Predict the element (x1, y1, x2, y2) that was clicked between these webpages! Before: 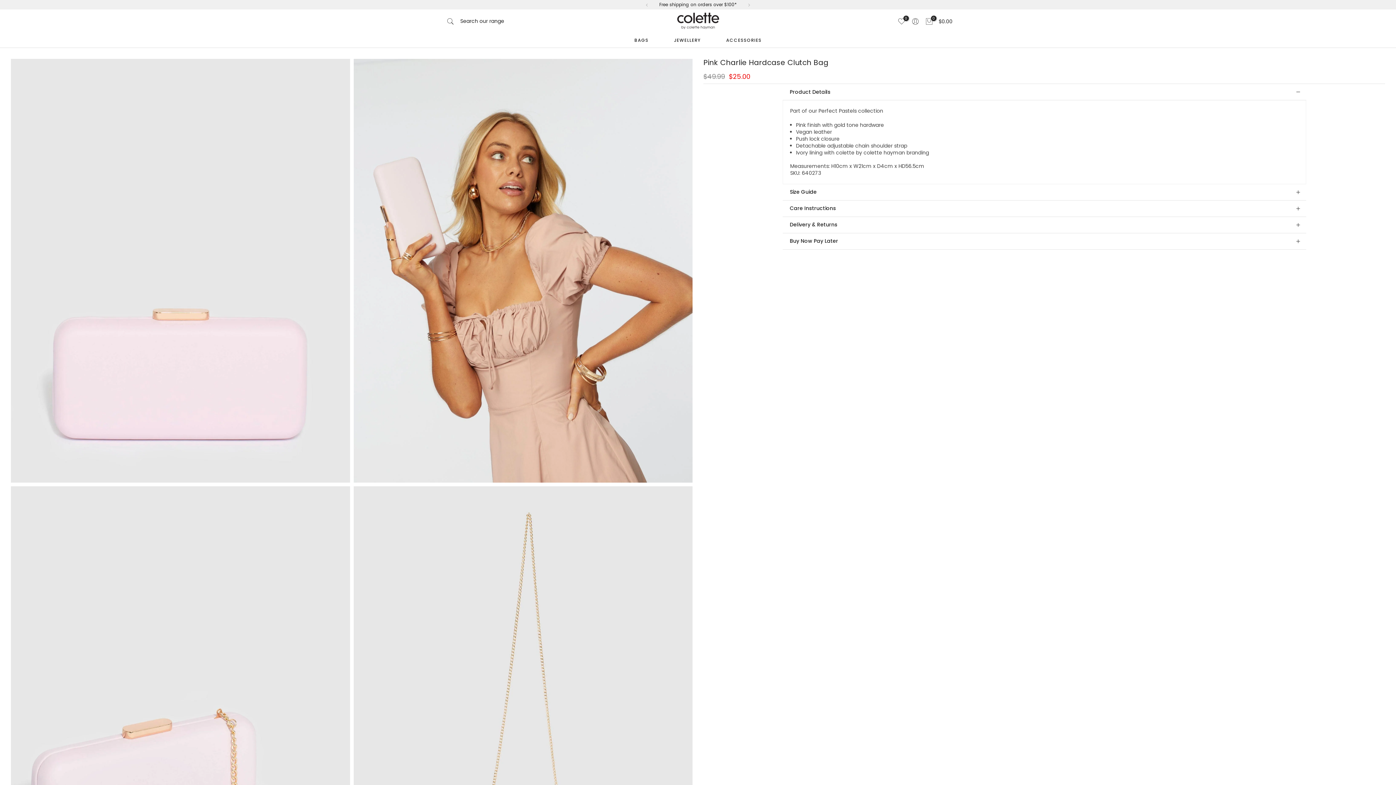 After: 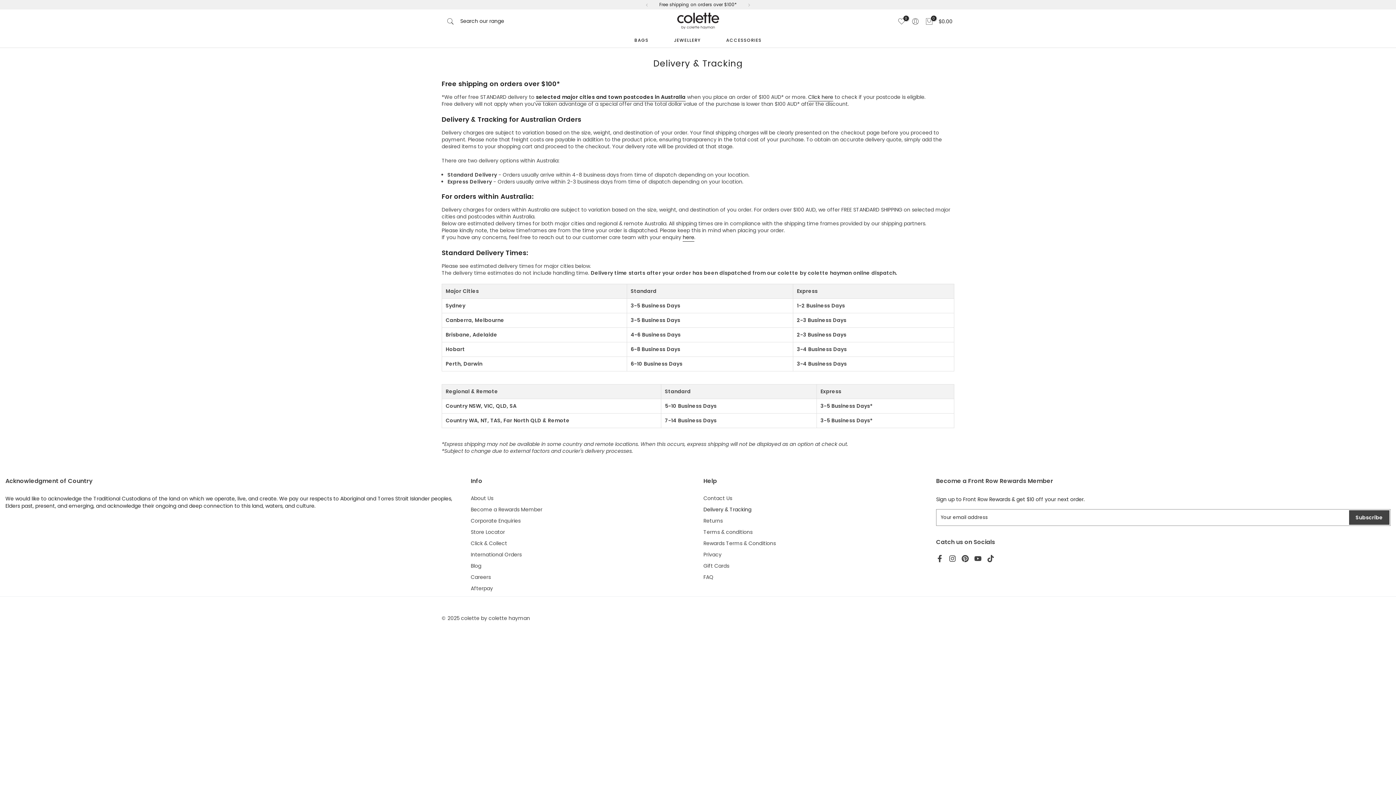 Action: bbox: (659, 1, 736, 8) label: Free shipping on orders over $100*